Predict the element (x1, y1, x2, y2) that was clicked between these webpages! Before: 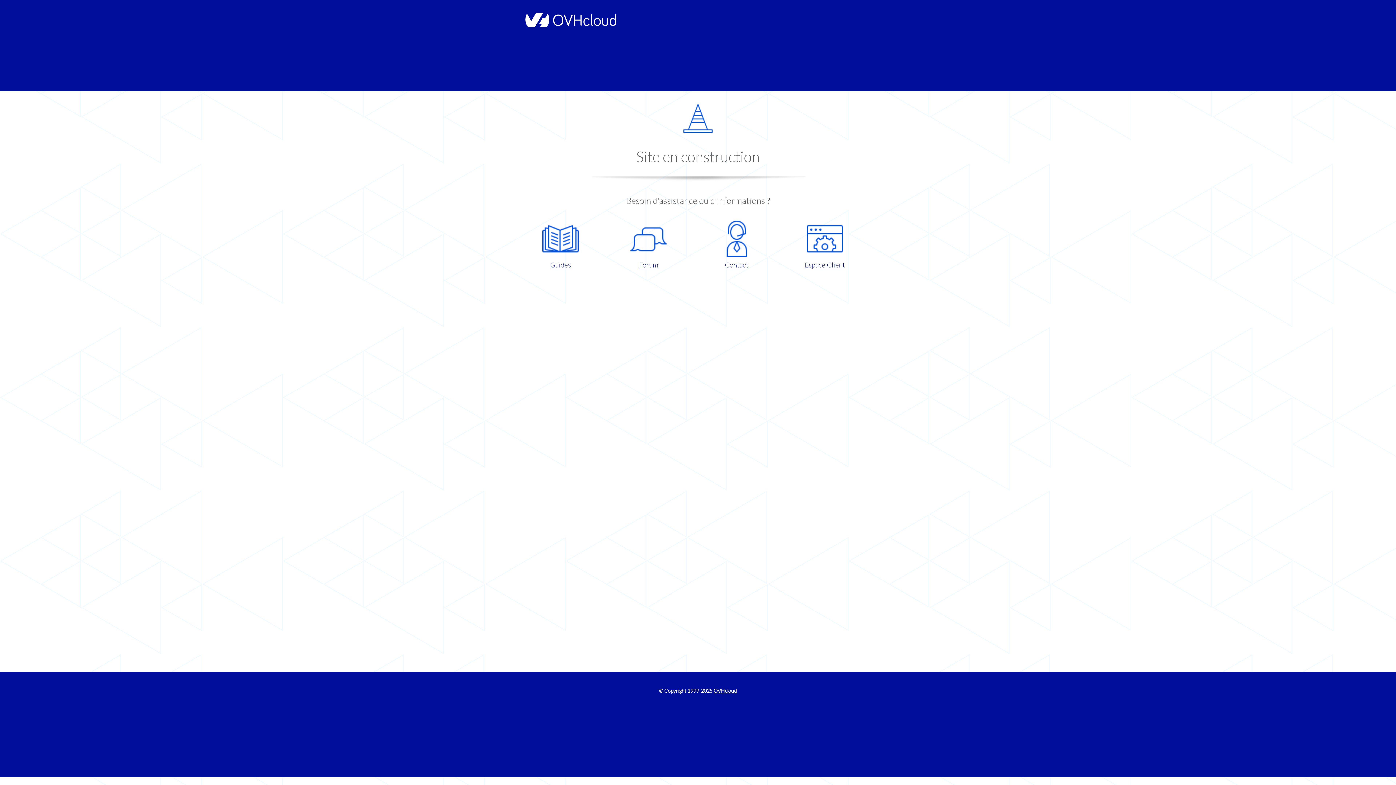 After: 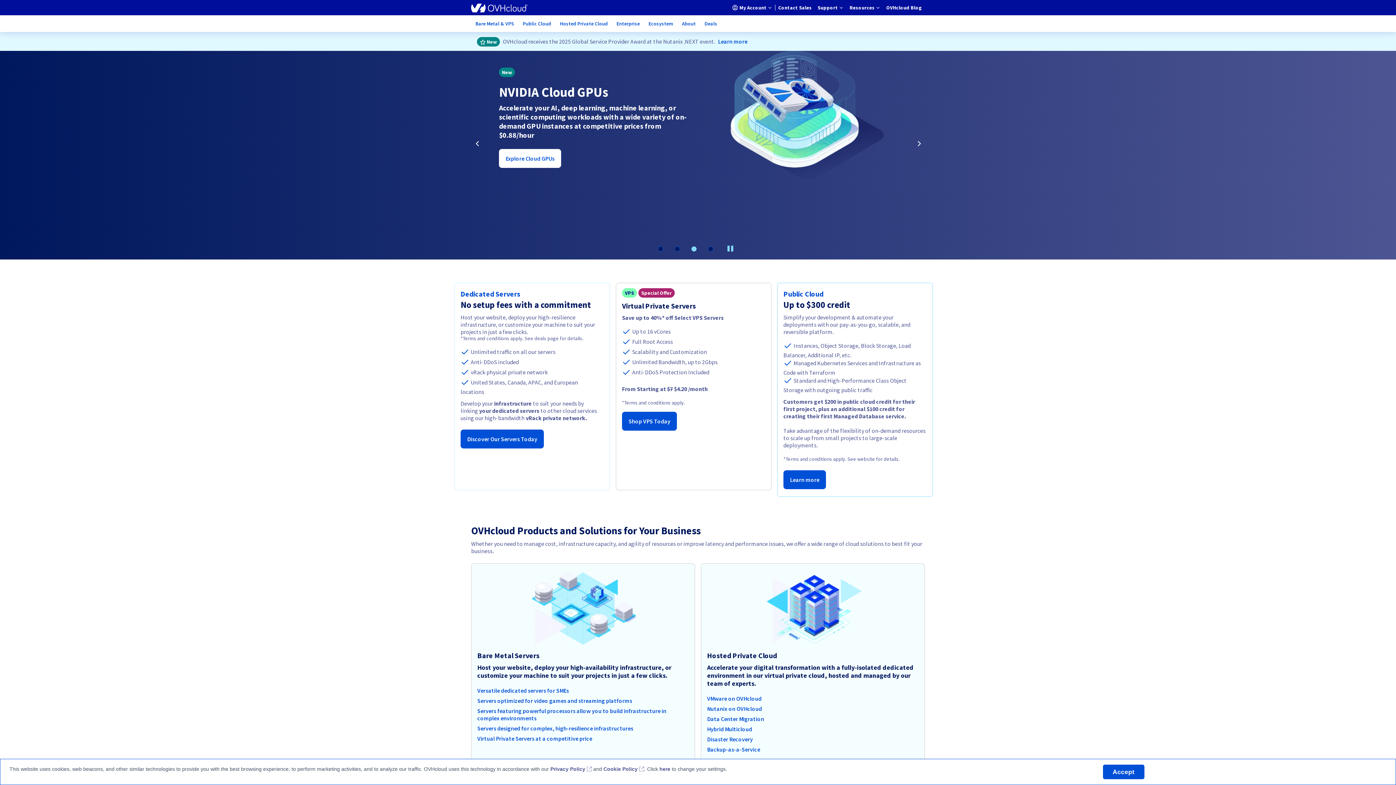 Action: label: OVHcloud bbox: (713, 688, 737, 694)